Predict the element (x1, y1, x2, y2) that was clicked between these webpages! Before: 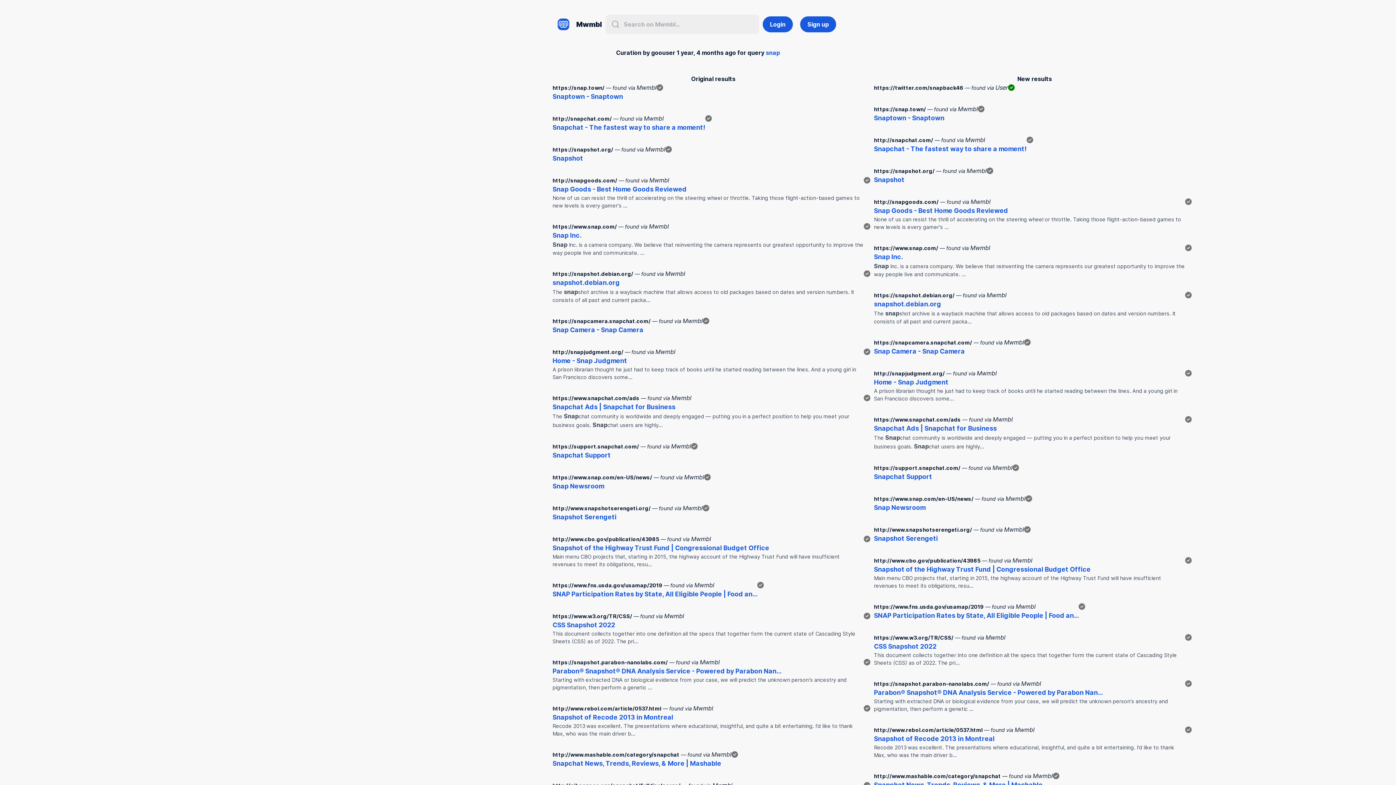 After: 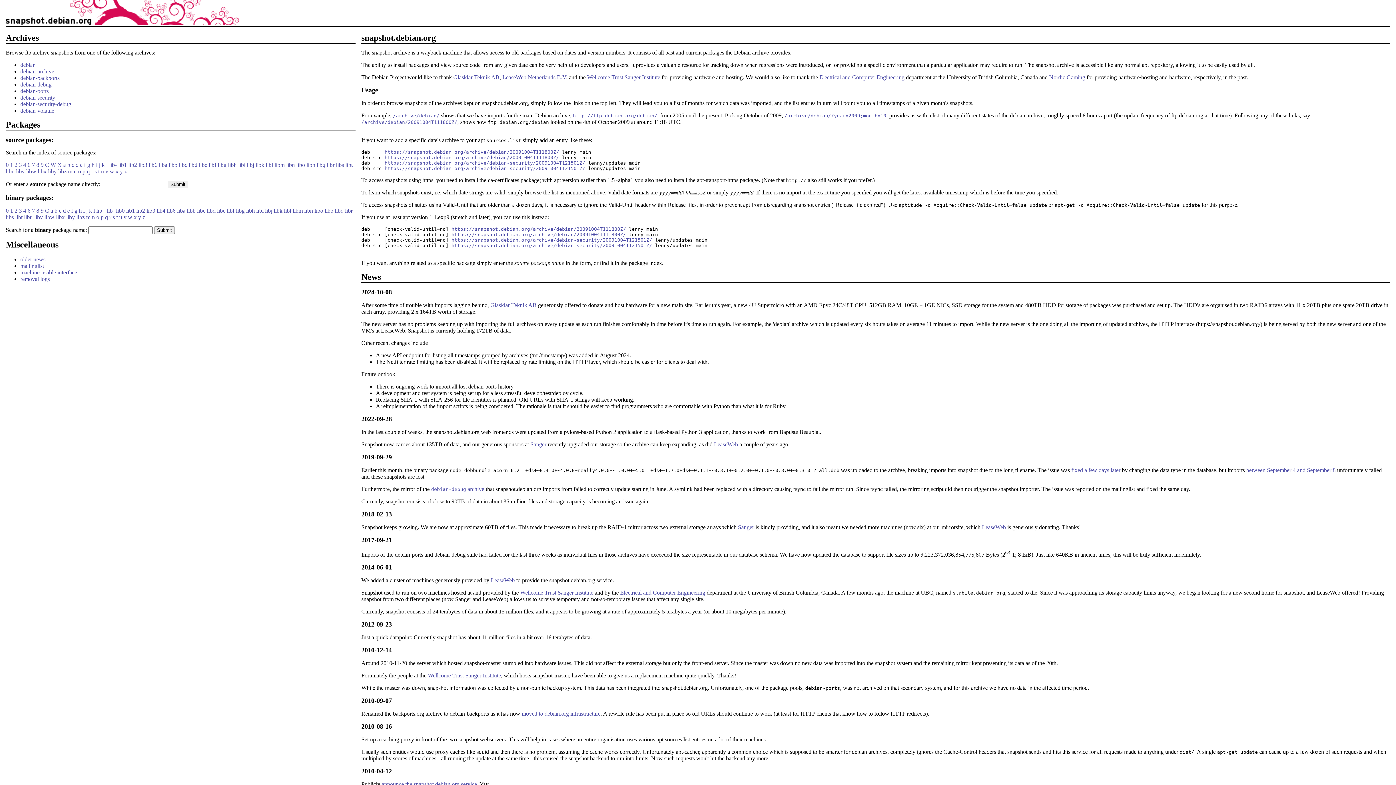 Action: bbox: (874, 290, 1185, 309) label: https://snapshot.debian.org/ — found via Mwmbl

snapshot.debian.org